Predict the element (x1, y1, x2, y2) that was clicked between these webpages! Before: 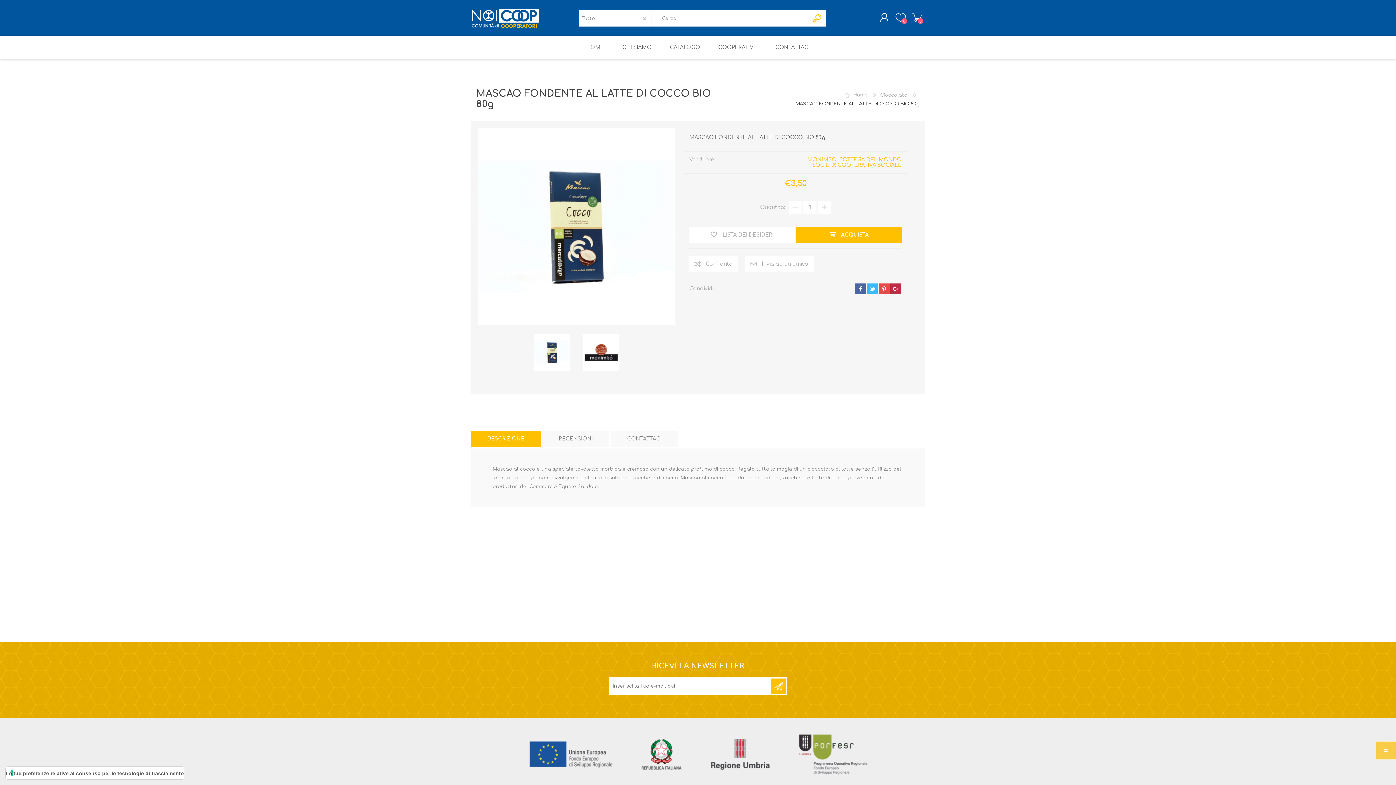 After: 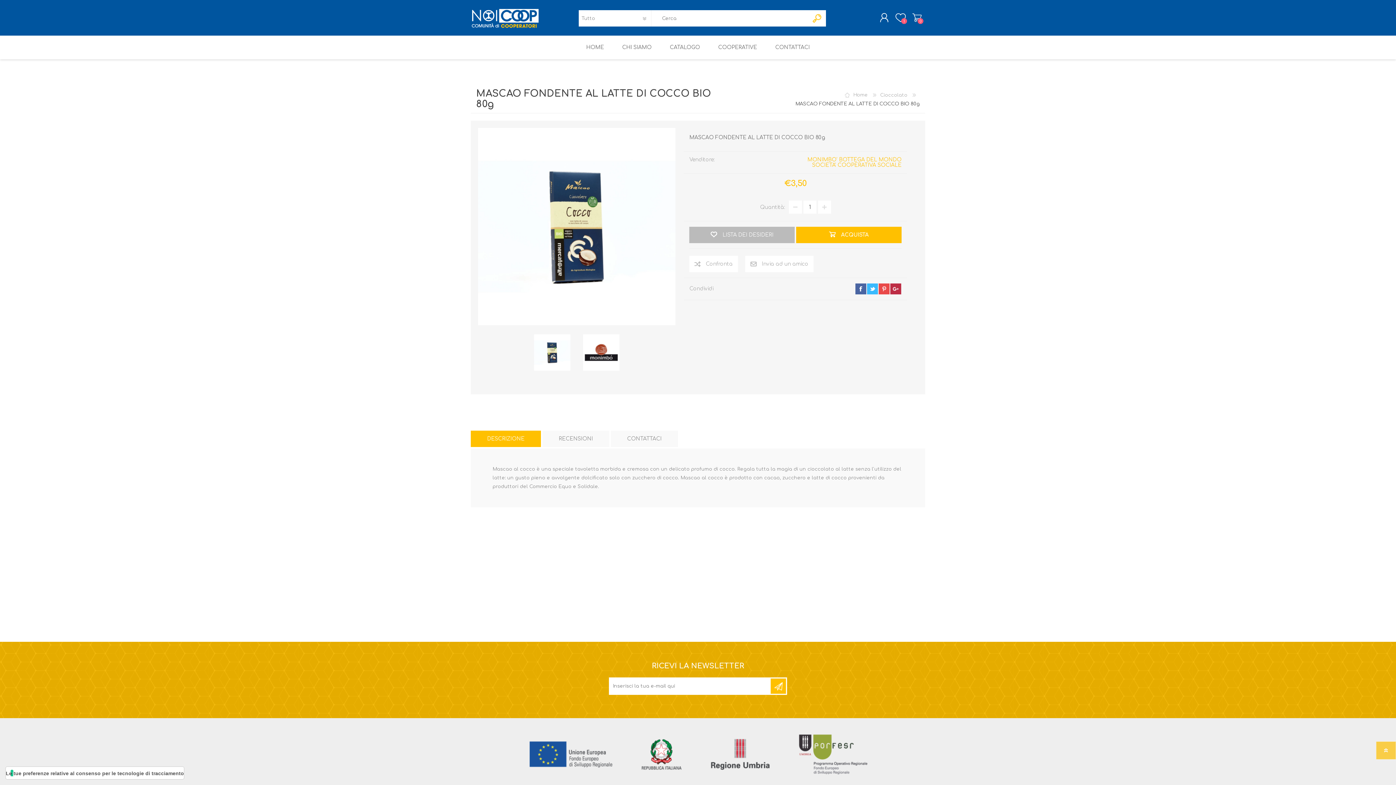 Action: label: LISTA DEI DESIDERI bbox: (689, 226, 794, 243)